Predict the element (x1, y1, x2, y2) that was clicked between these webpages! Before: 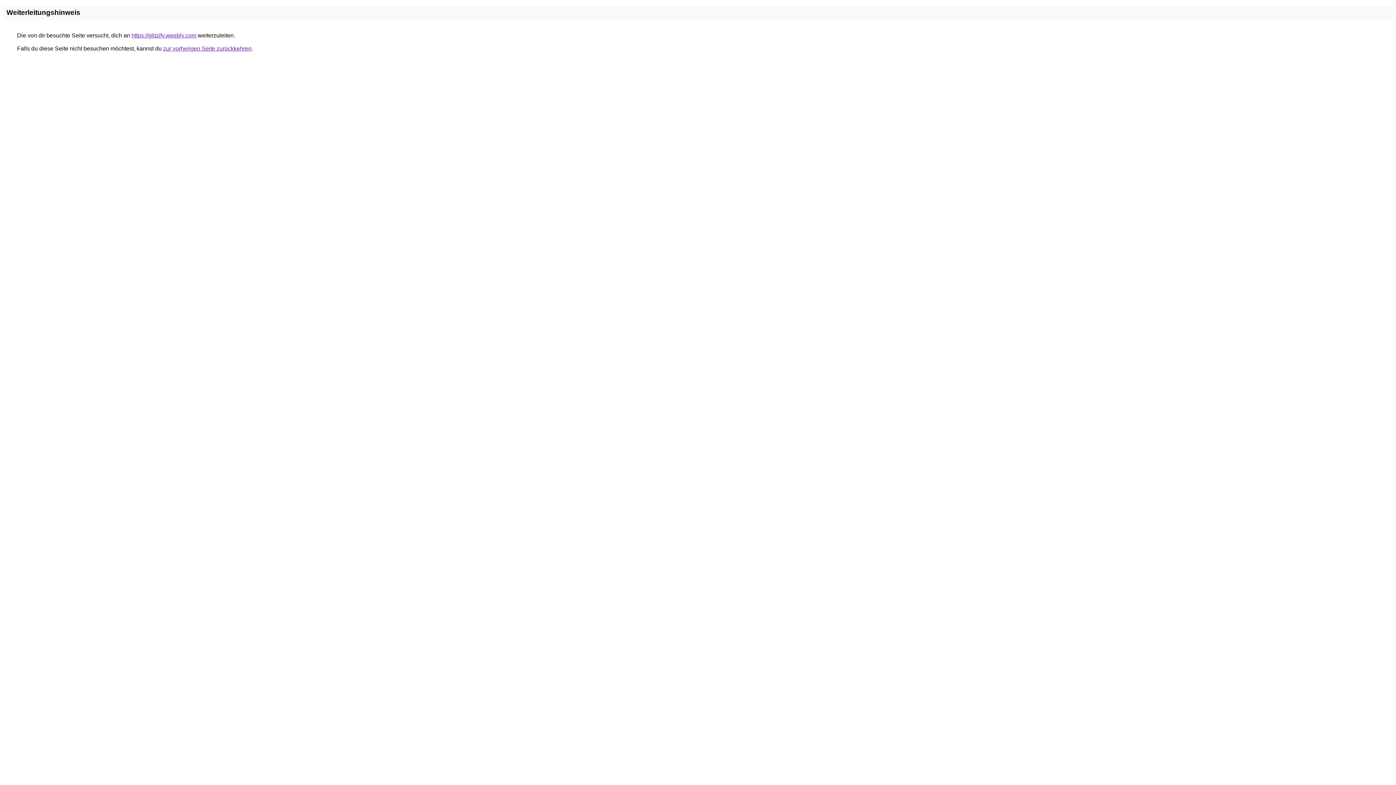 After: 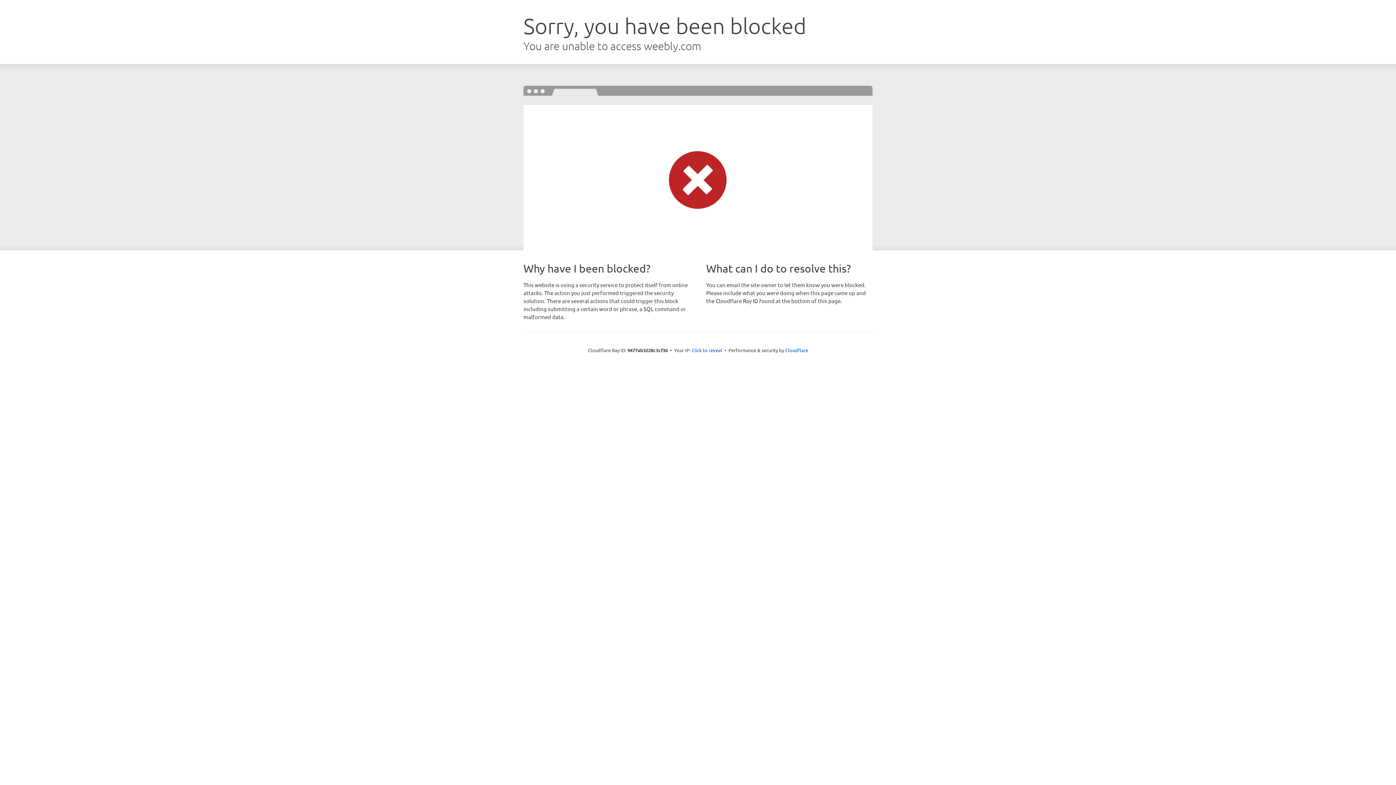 Action: bbox: (131, 32, 196, 38) label: https://glitzify.weebly.com